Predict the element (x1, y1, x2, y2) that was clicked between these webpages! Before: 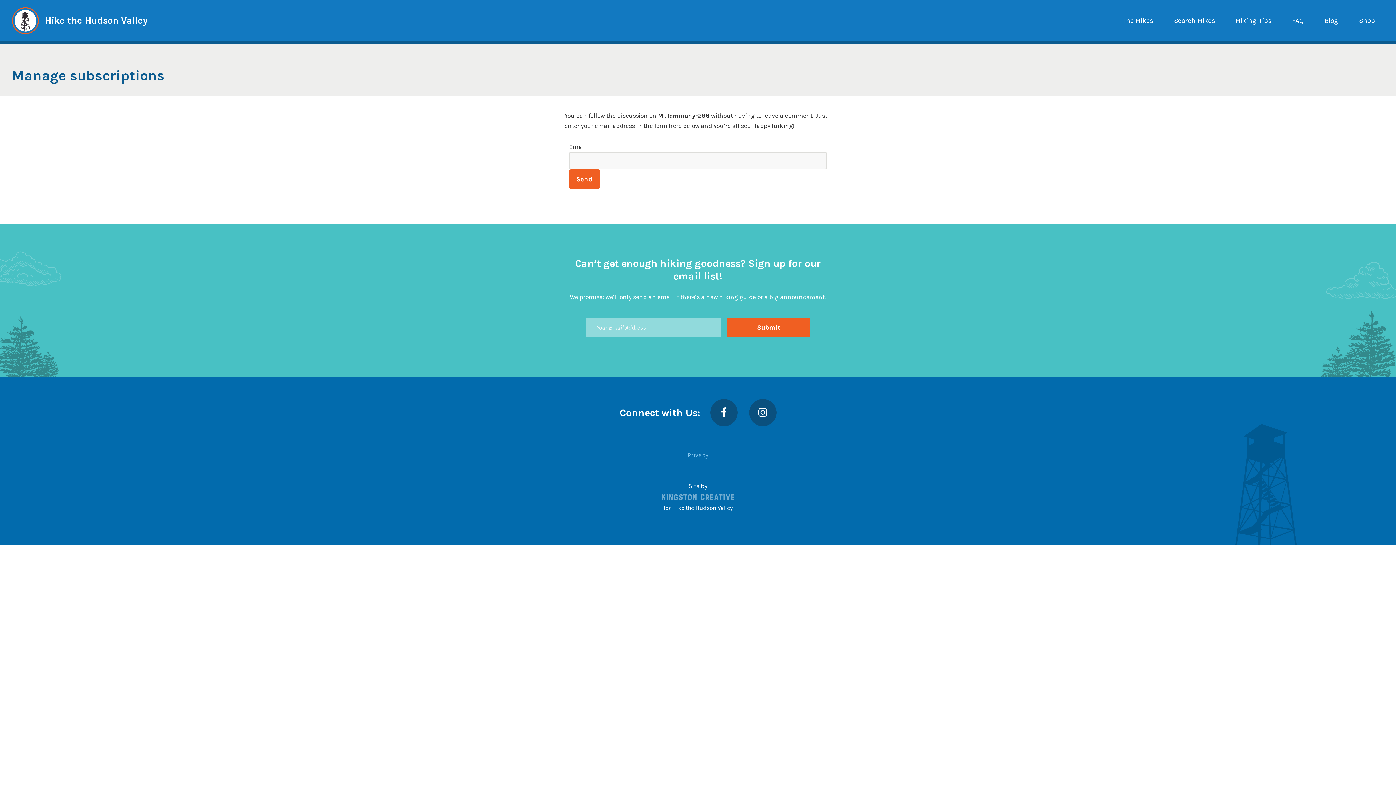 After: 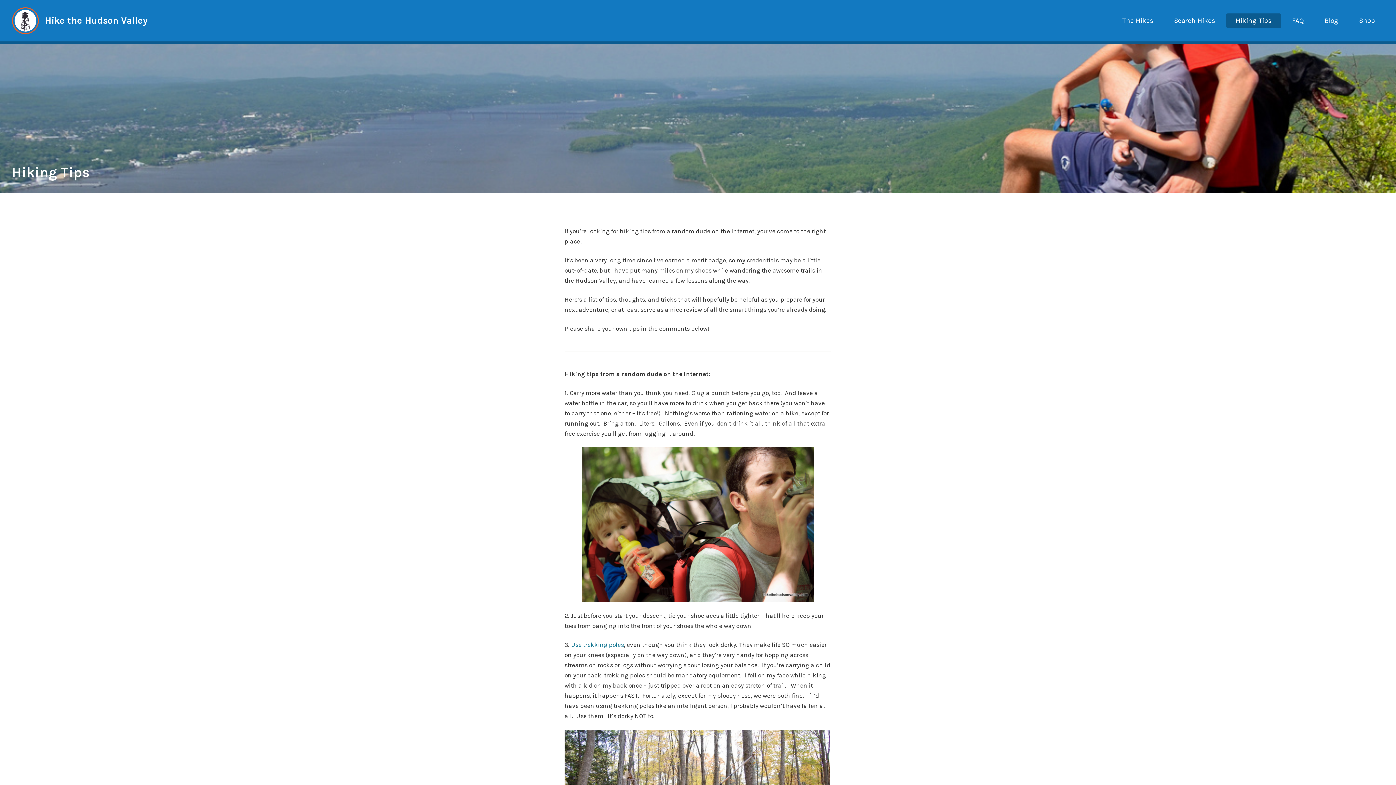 Action: label: Hiking Tips bbox: (1226, 13, 1281, 28)